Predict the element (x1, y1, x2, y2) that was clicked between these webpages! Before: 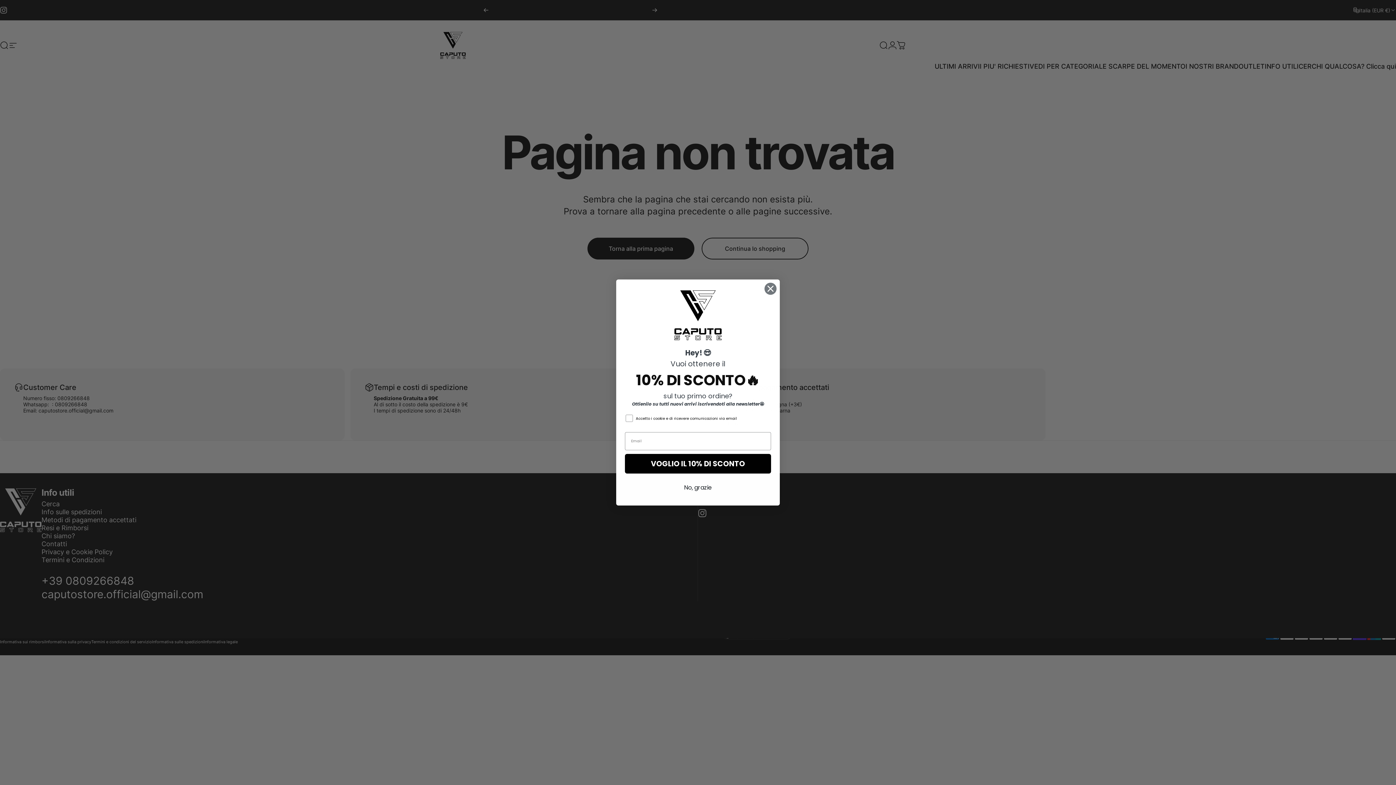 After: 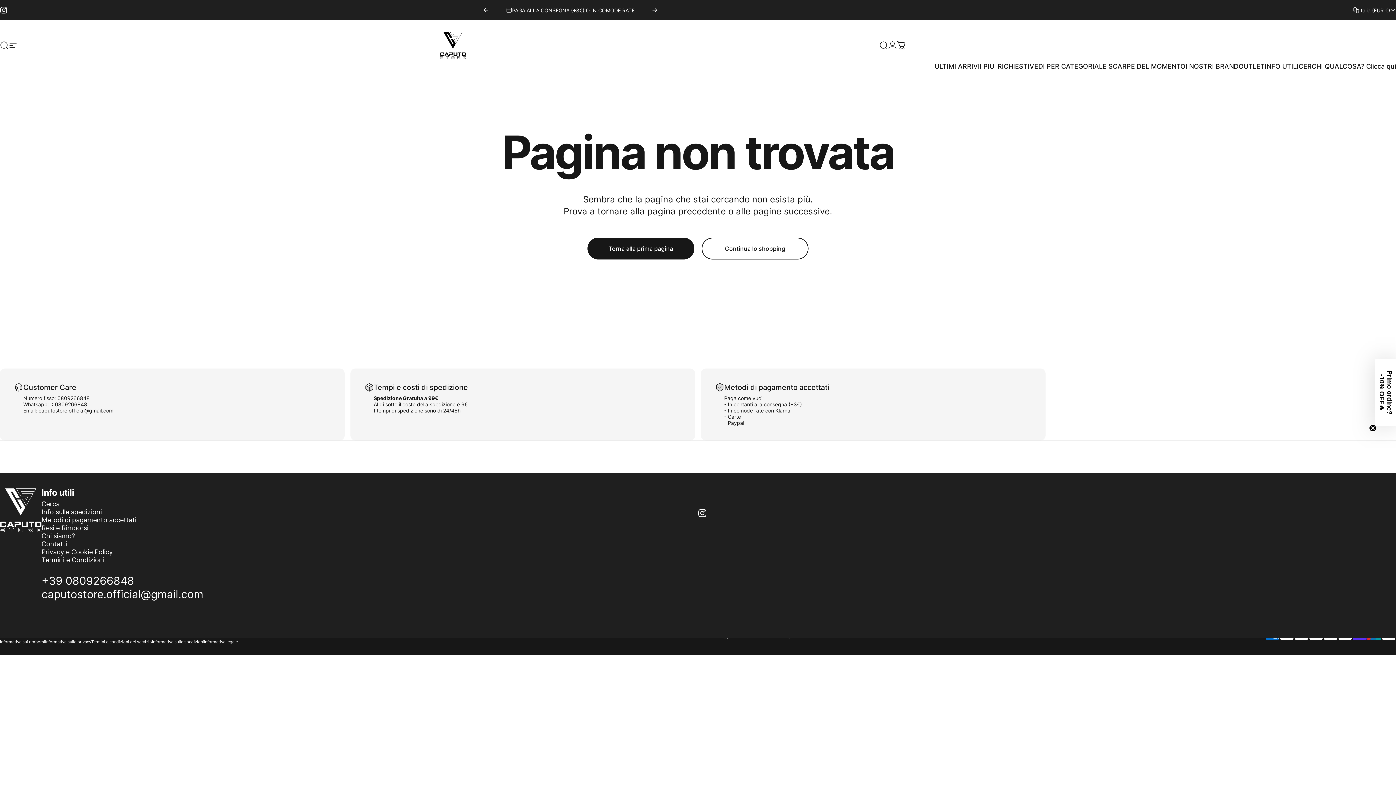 Action: bbox: (625, 481, 771, 494) label: No, grazie